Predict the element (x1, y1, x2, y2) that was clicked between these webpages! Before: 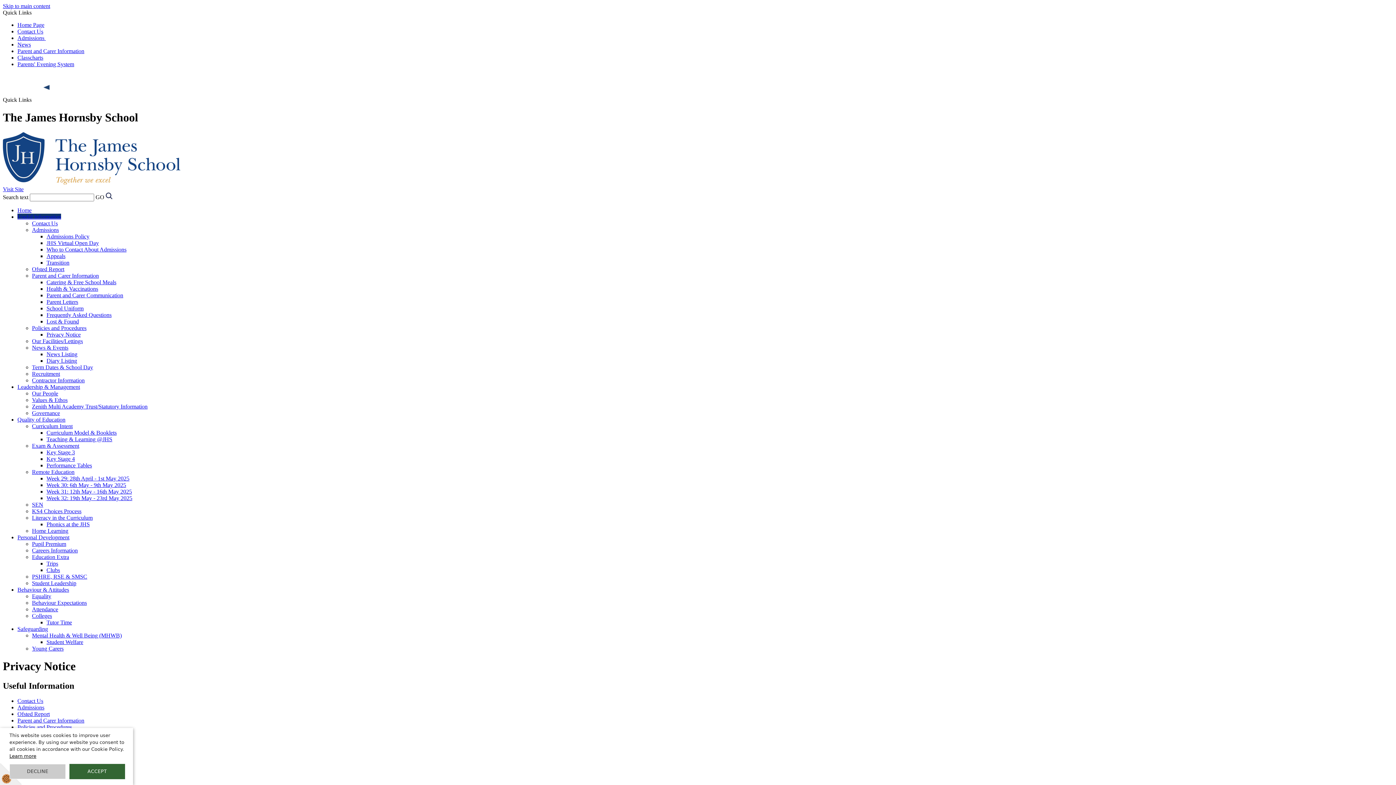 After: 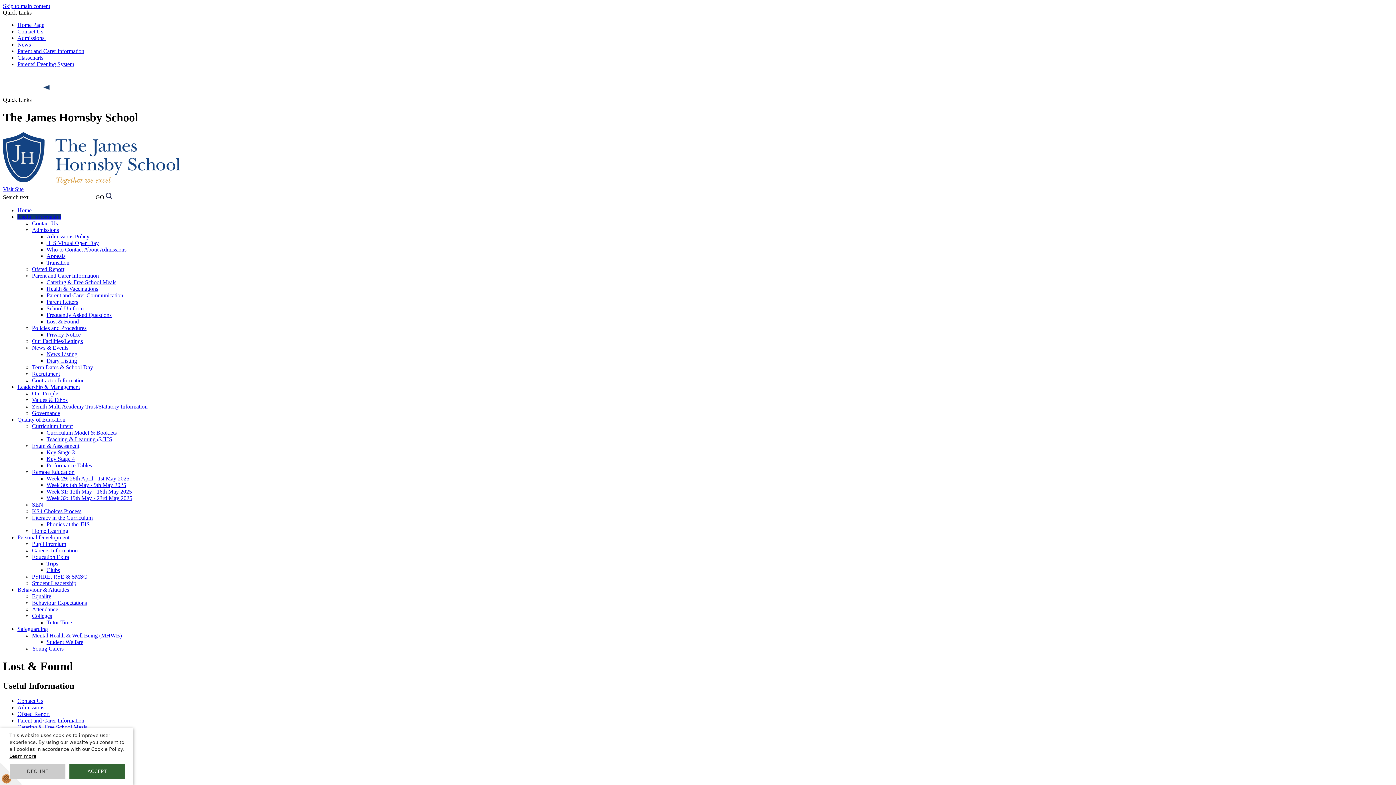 Action: label: Lost & Found bbox: (46, 318, 78, 324)